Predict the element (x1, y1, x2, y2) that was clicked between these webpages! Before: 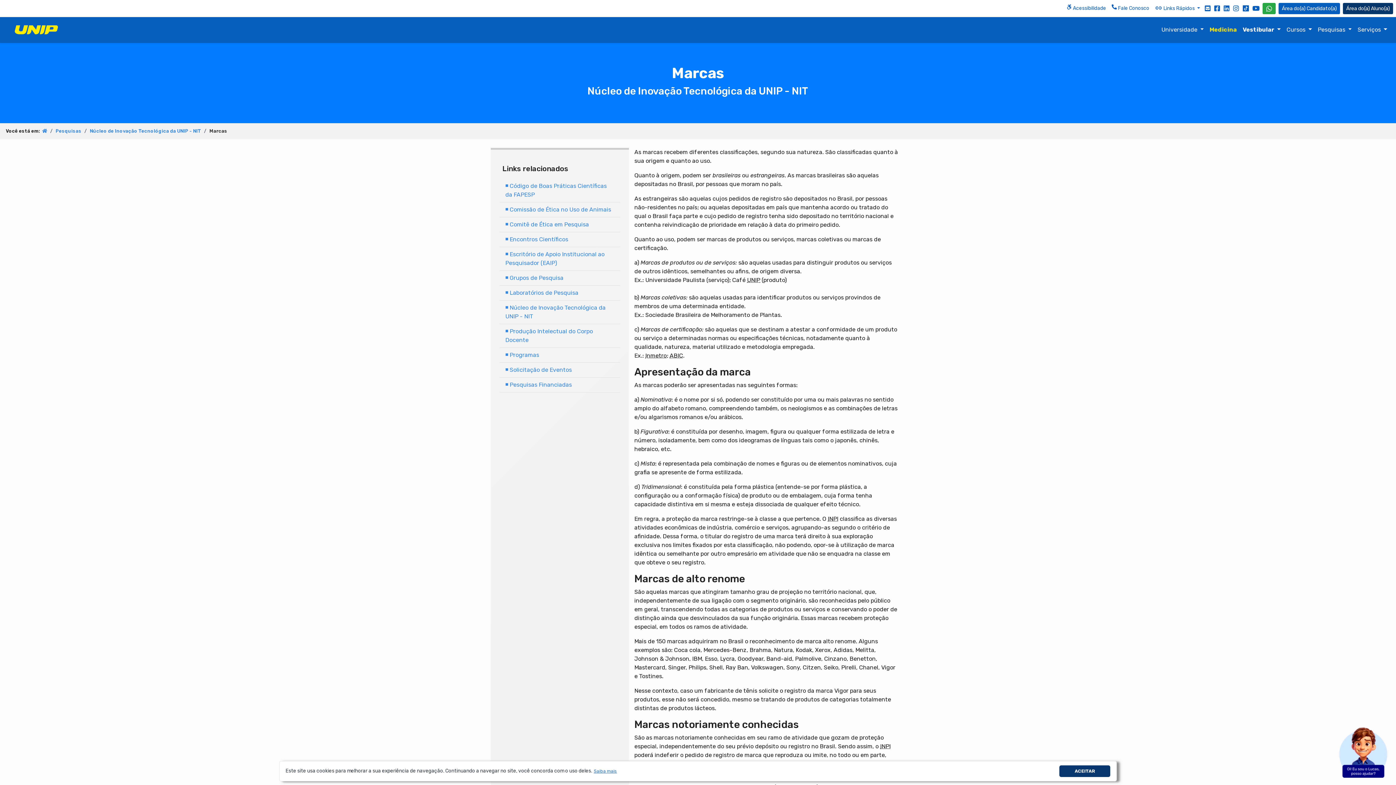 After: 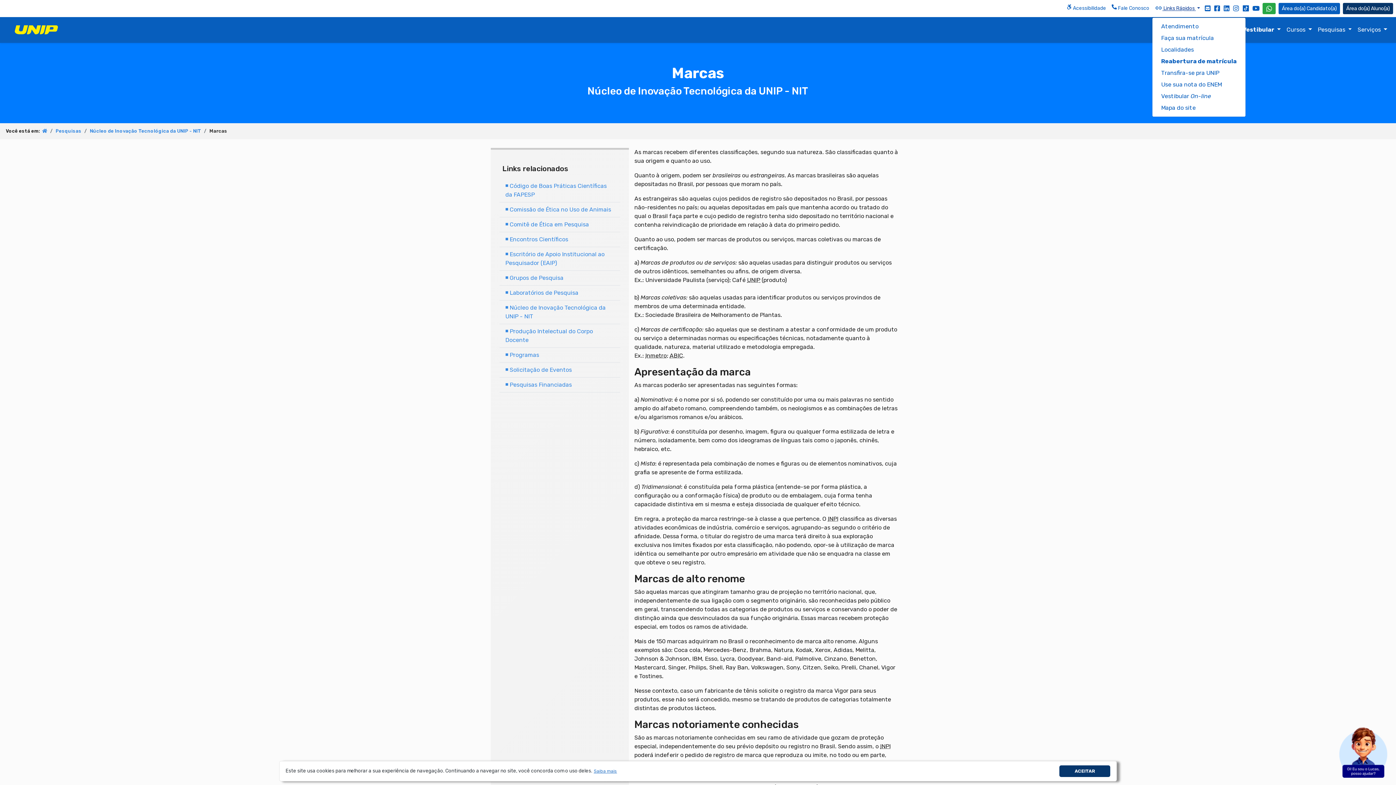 Action: label:  Links Rápidos  bbox: (1152, 1, 1203, 16)